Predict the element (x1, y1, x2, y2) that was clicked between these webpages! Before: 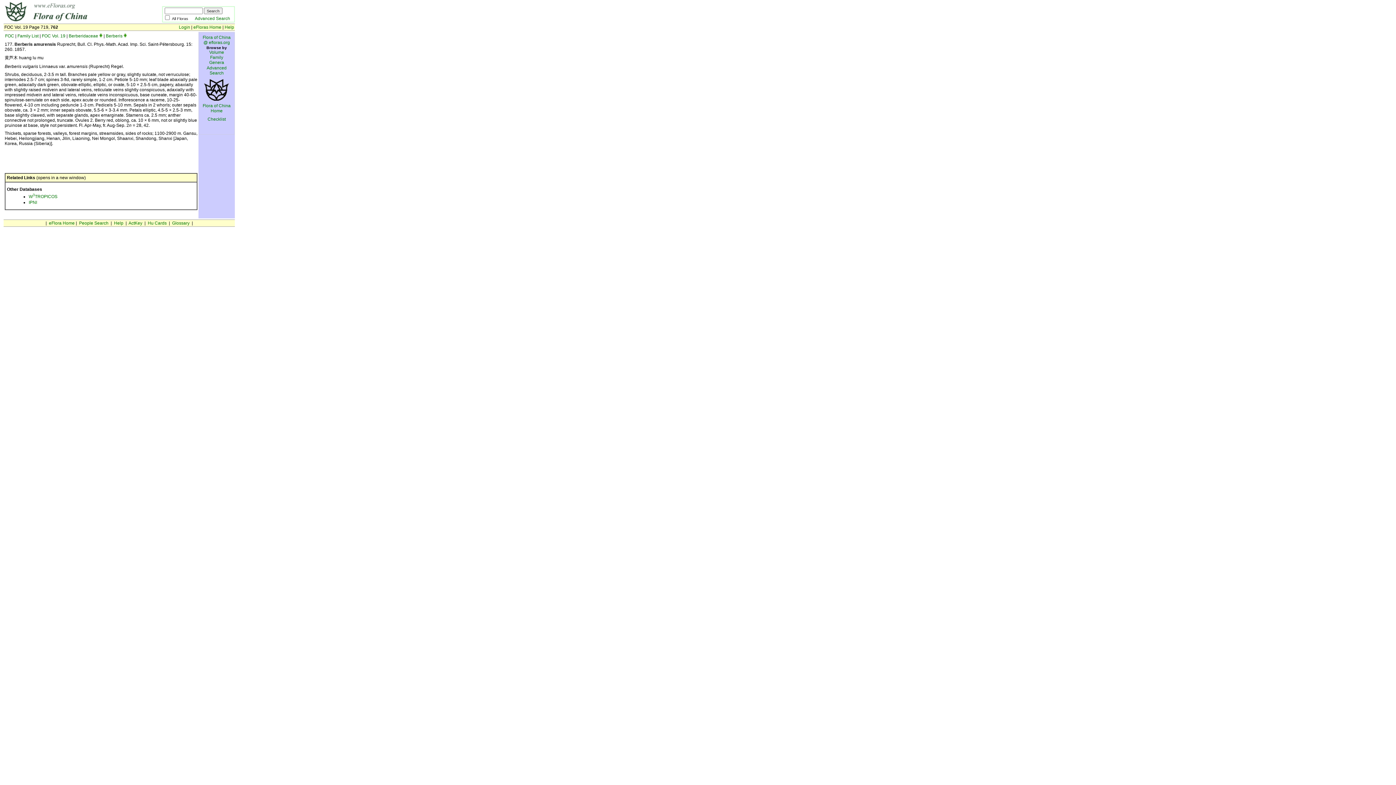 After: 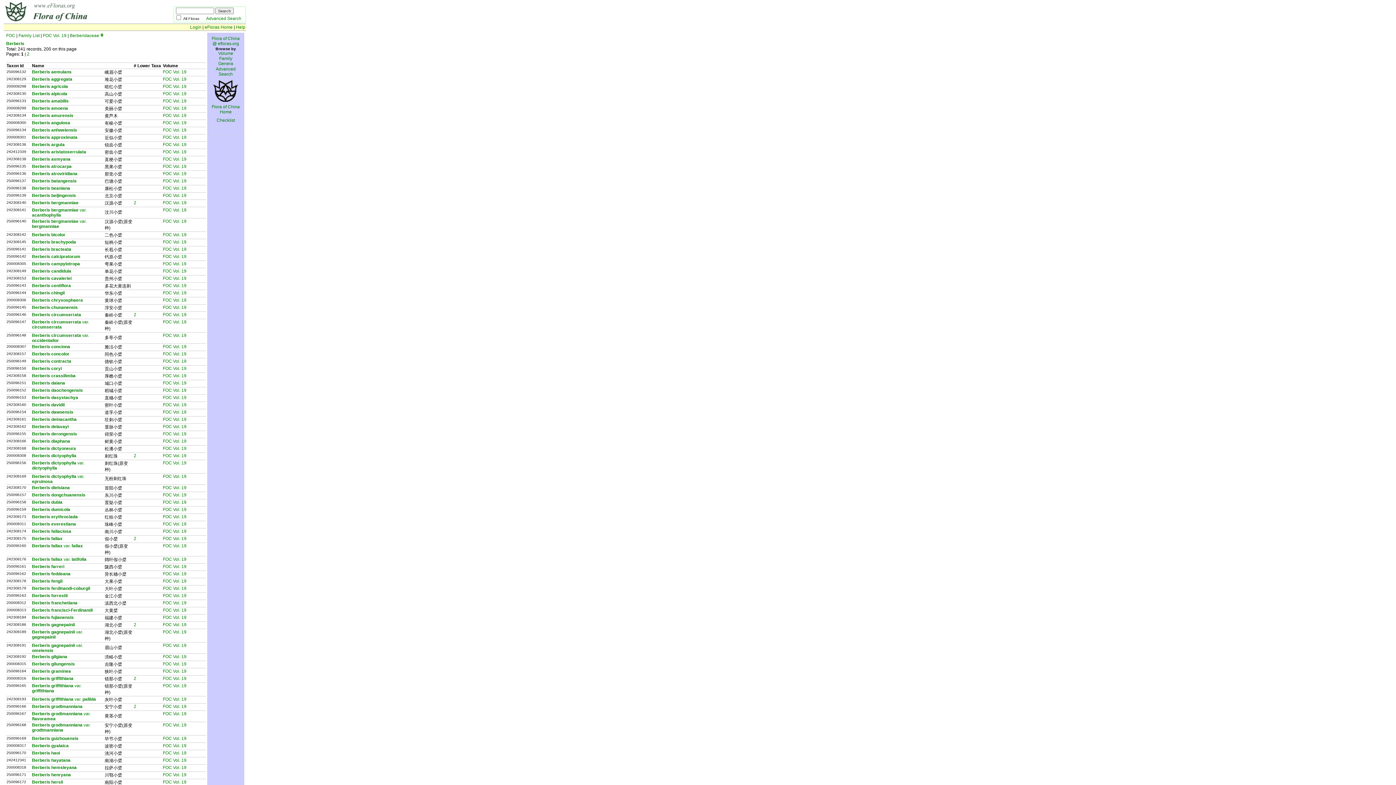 Action: bbox: (123, 33, 126, 38)